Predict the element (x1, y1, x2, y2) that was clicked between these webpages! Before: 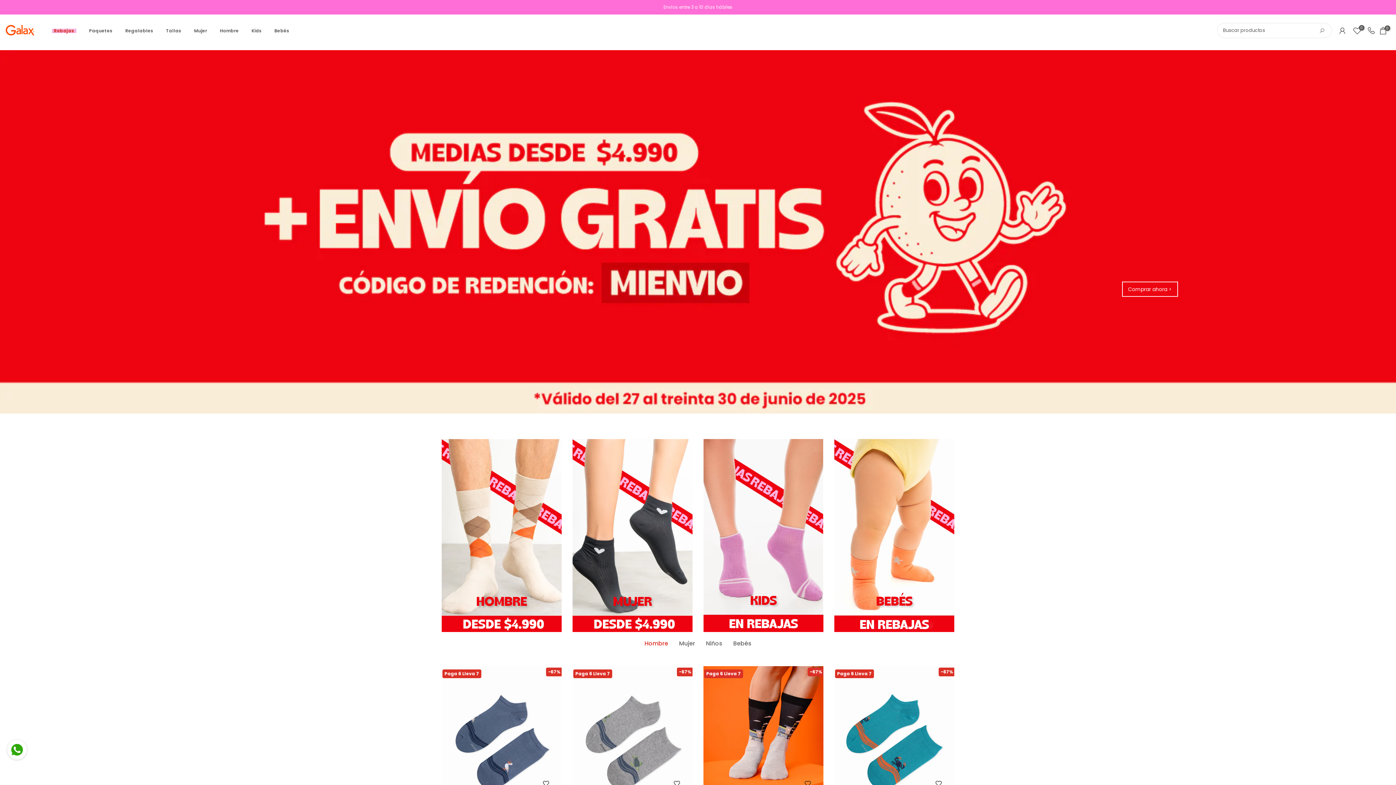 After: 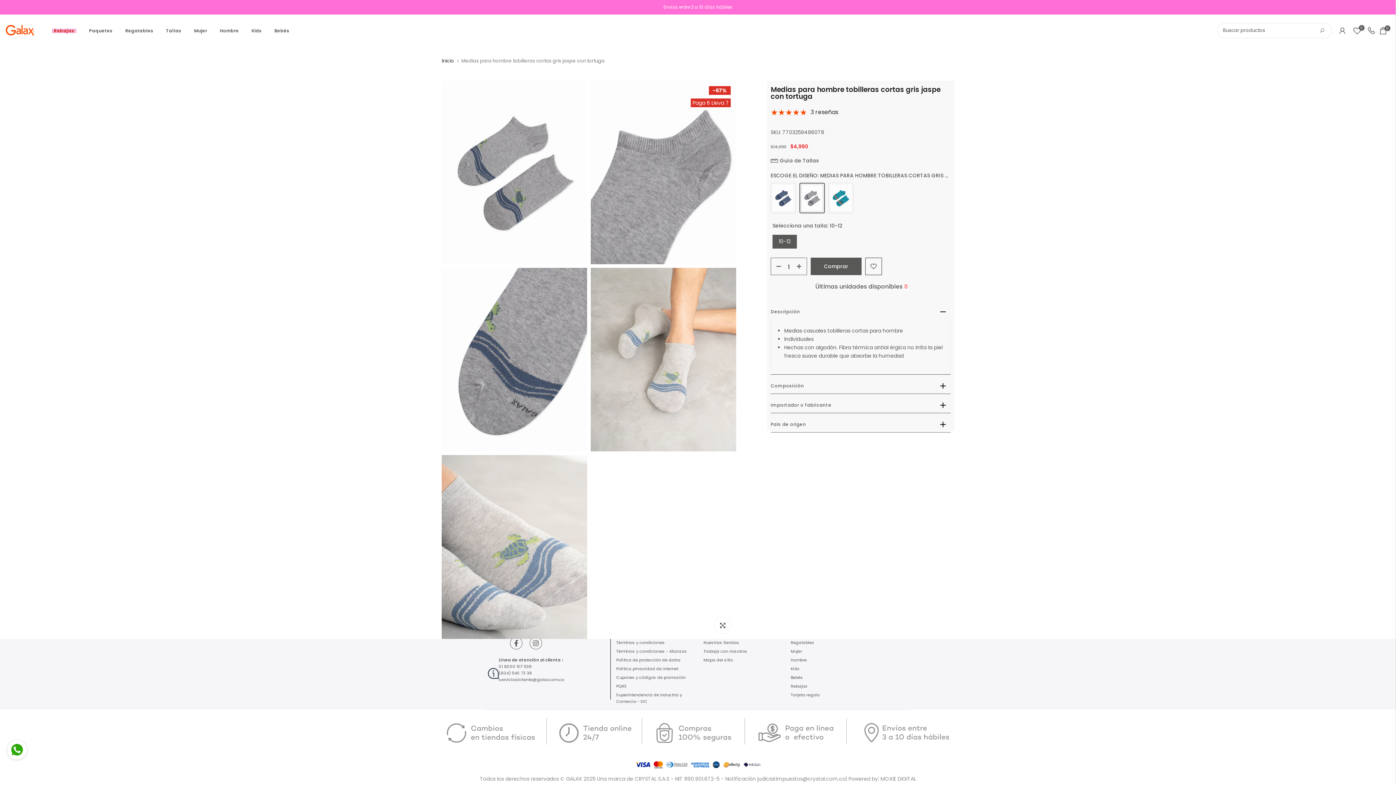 Action: bbox: (572, 666, 692, 818)